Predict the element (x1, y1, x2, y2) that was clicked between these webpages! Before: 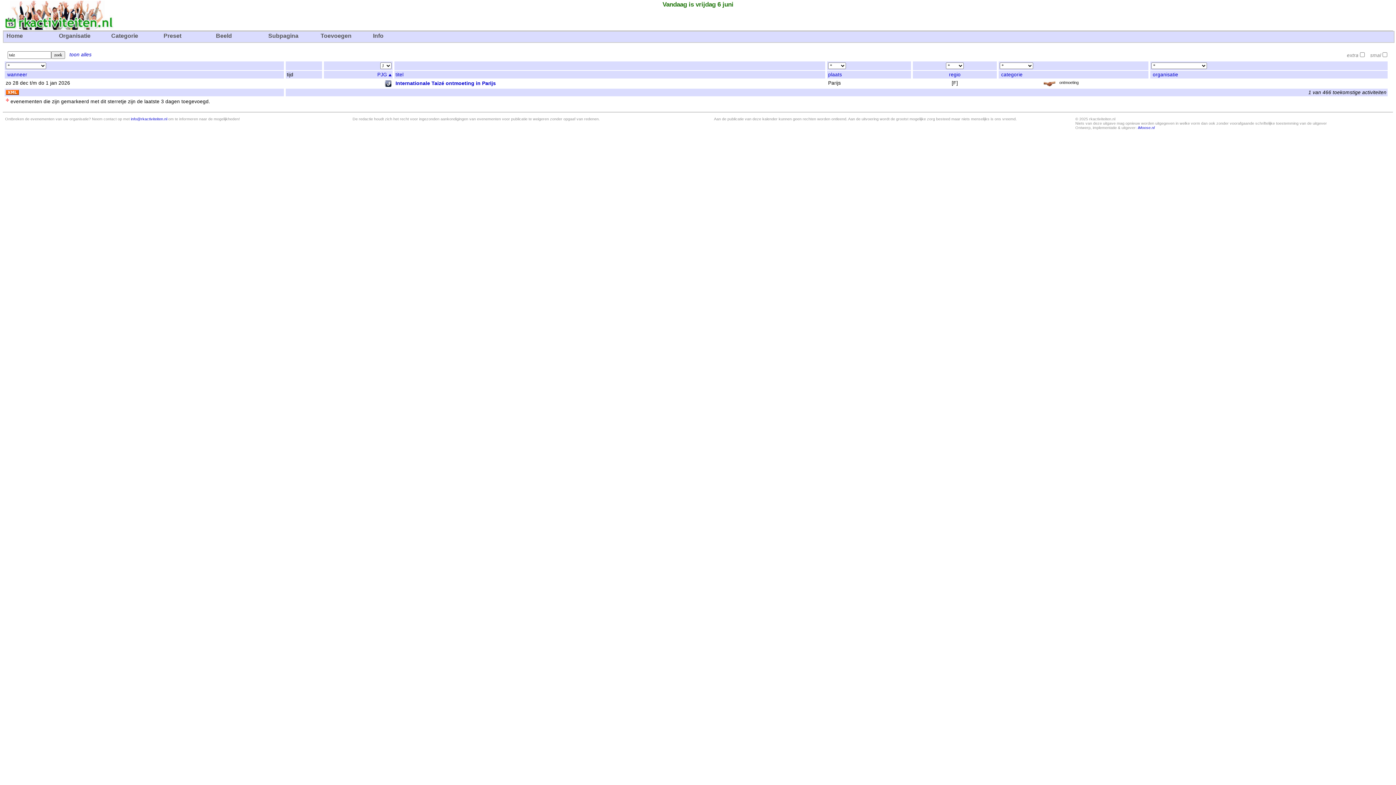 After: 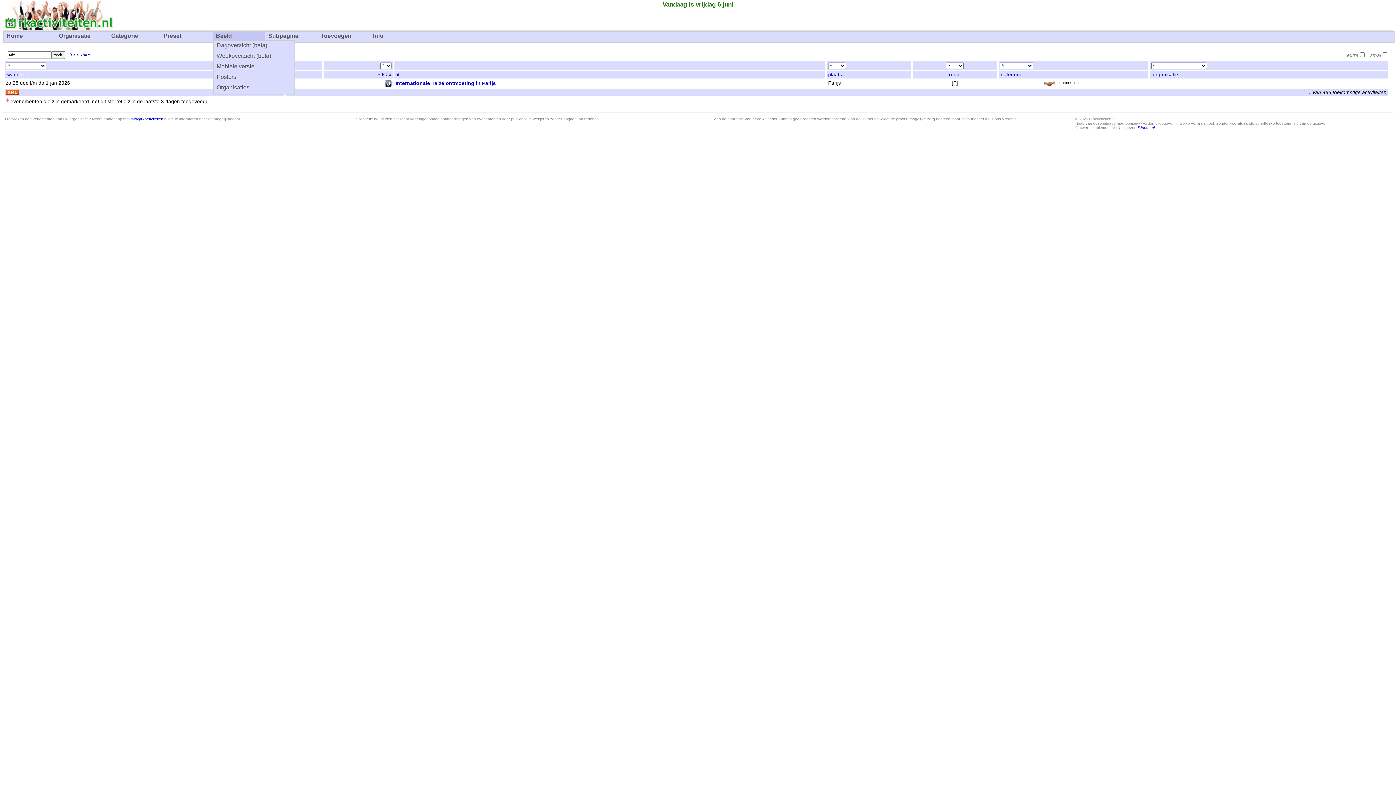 Action: bbox: (213, 31, 250, 40) label: Beeld